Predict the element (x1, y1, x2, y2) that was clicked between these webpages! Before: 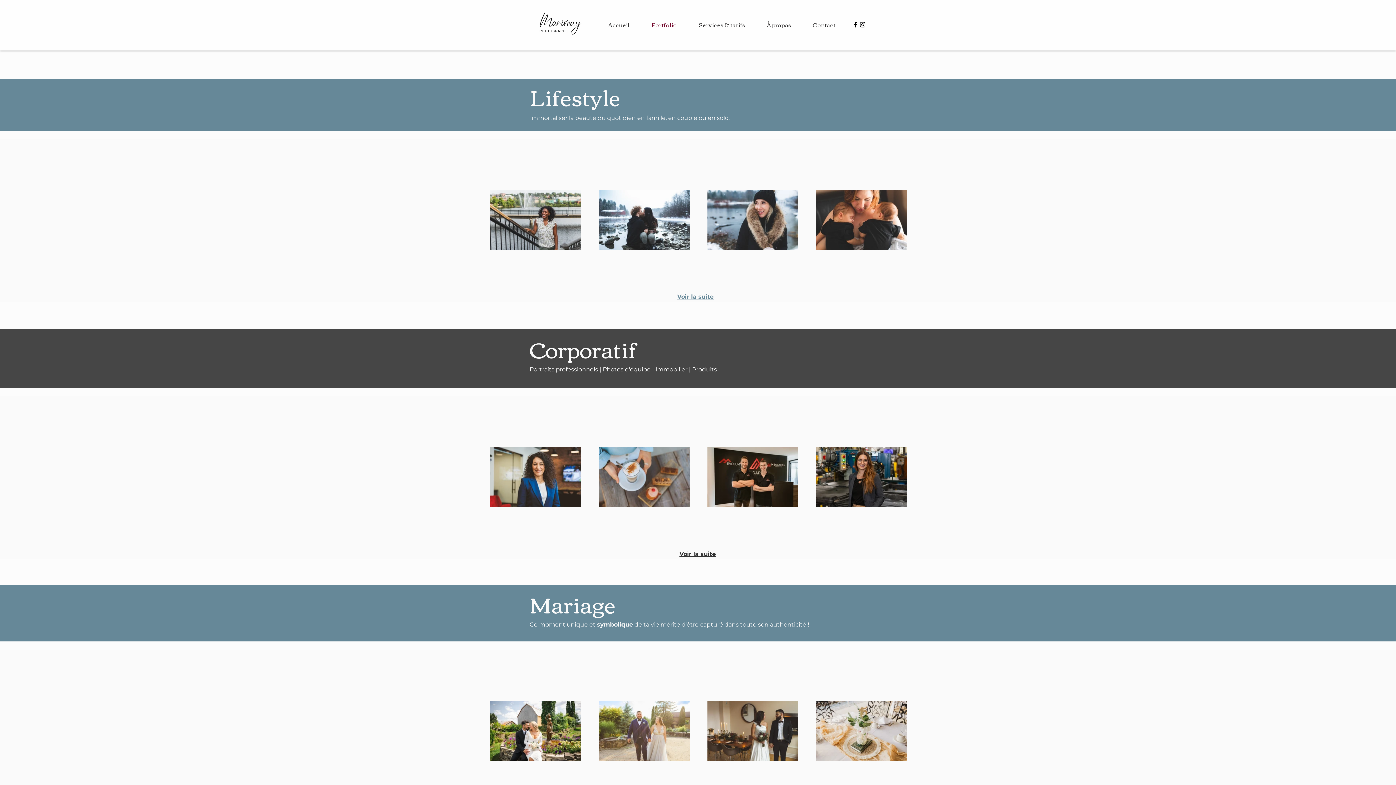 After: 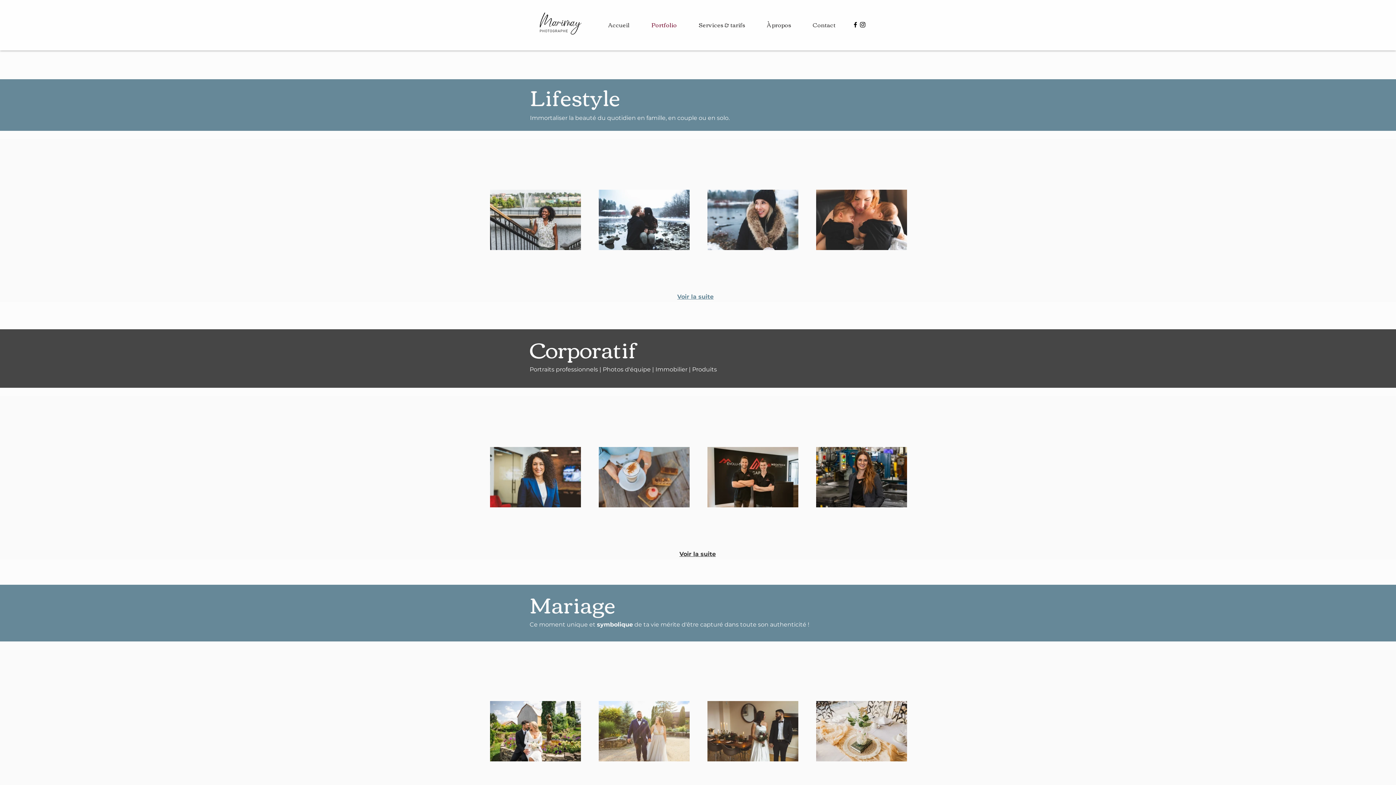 Action: label: Noir Facebook Icône bbox: (852, 21, 859, 28)